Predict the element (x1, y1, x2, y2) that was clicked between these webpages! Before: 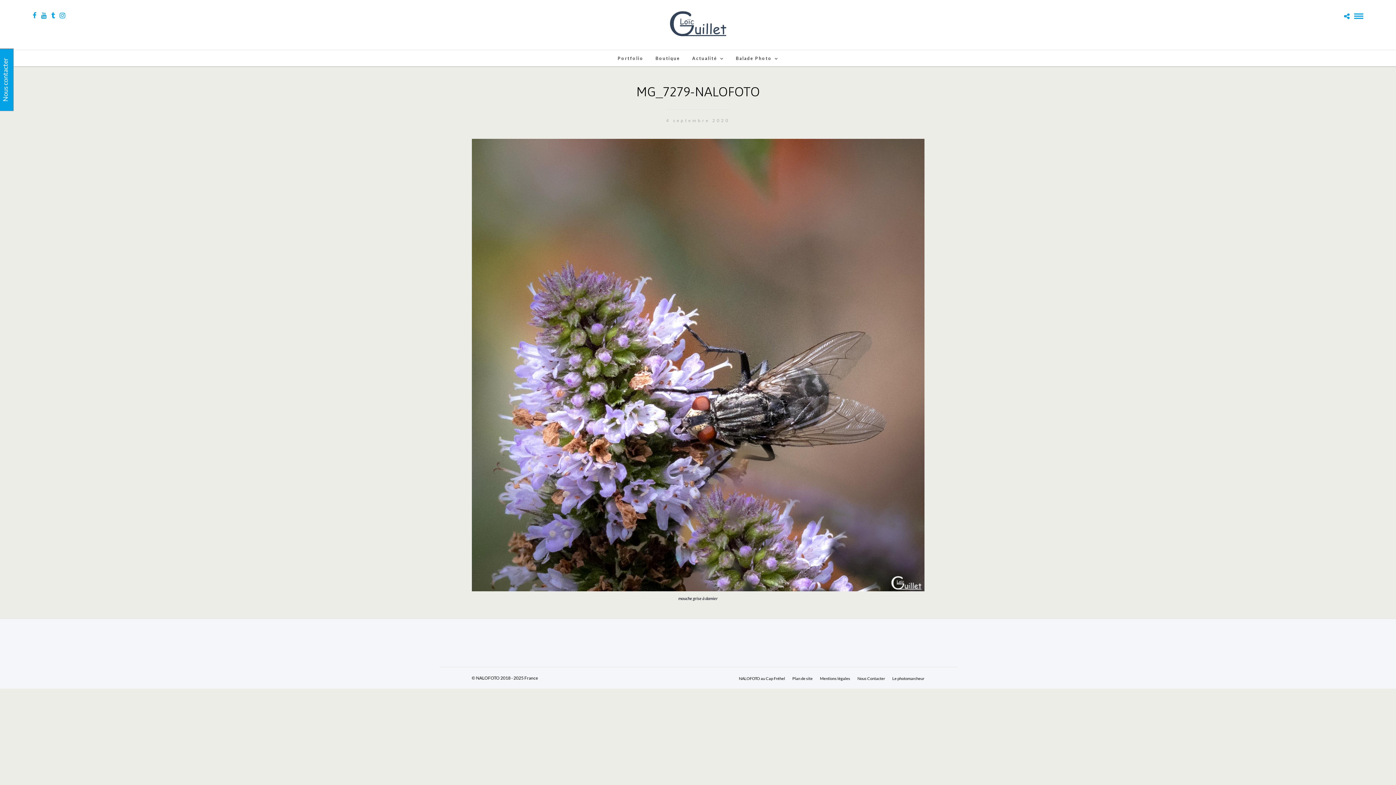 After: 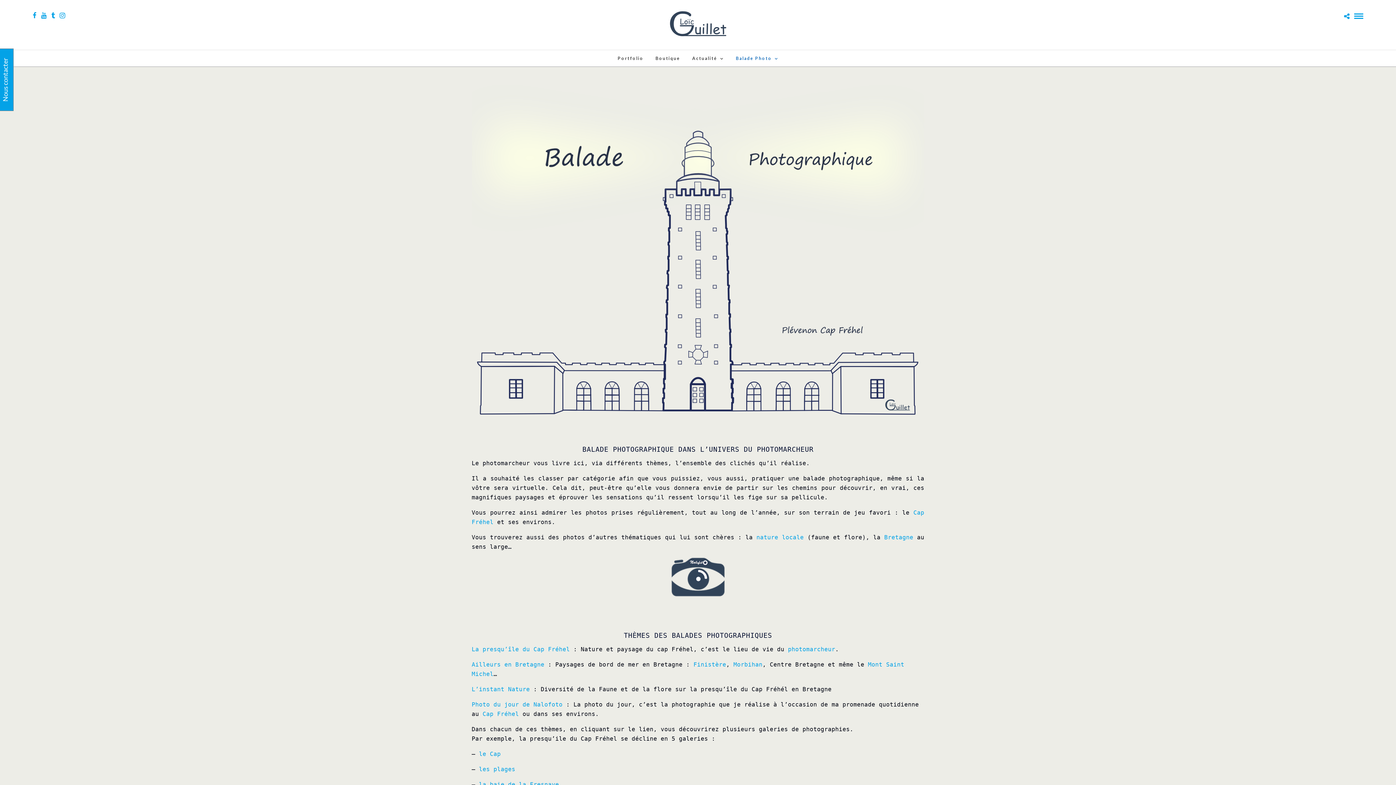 Action: bbox: (730, 50, 784, 66) label: Balade Photo